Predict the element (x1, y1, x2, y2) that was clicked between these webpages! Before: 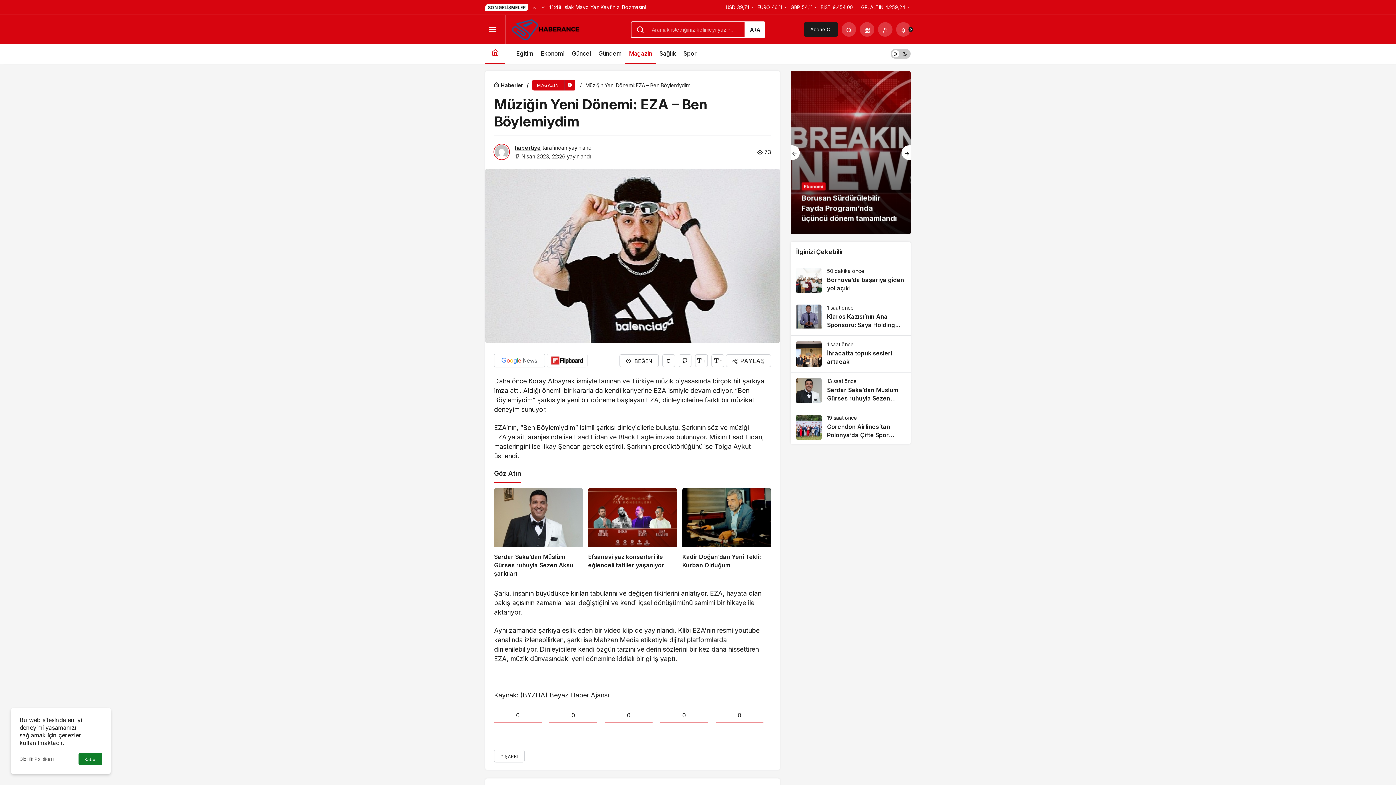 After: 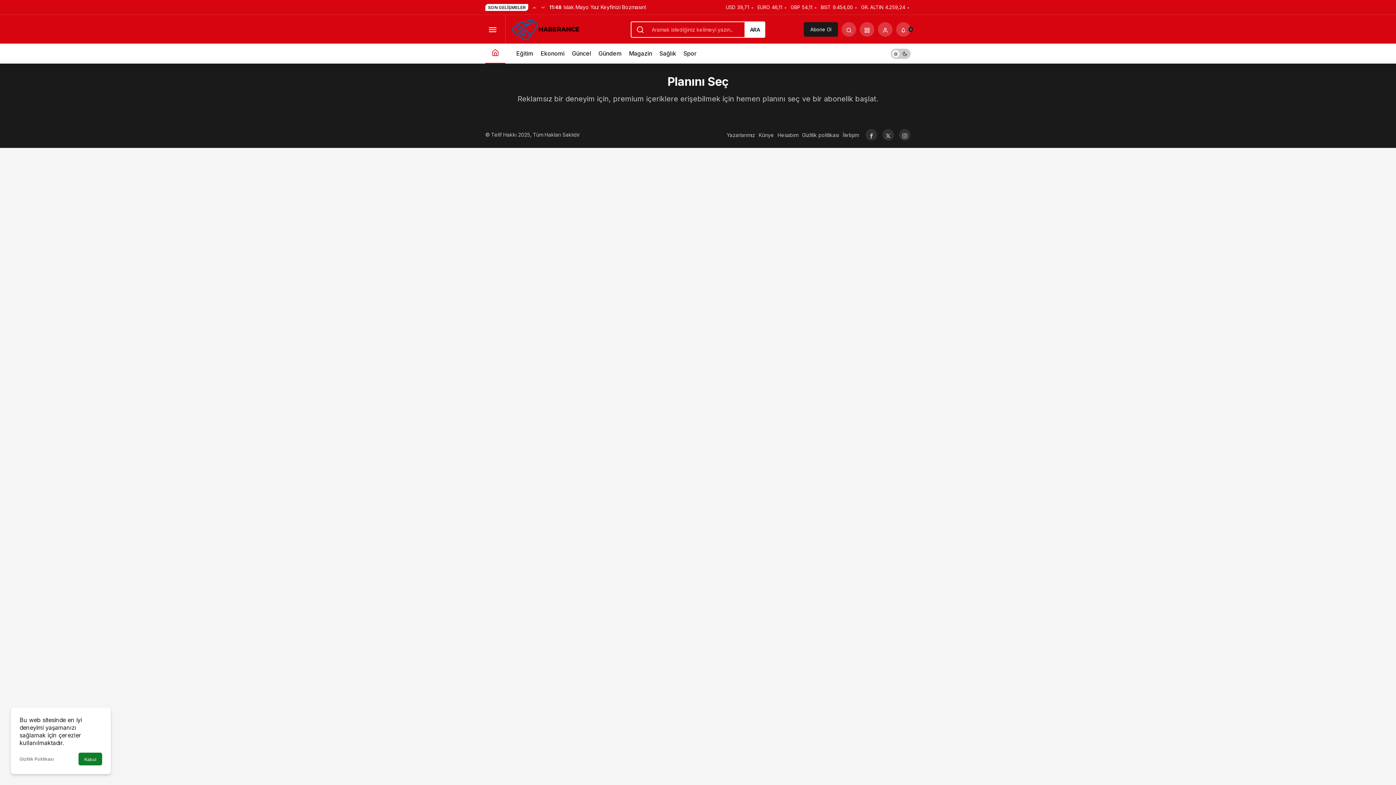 Action: bbox: (804, 22, 838, 36) label: Abone Ol